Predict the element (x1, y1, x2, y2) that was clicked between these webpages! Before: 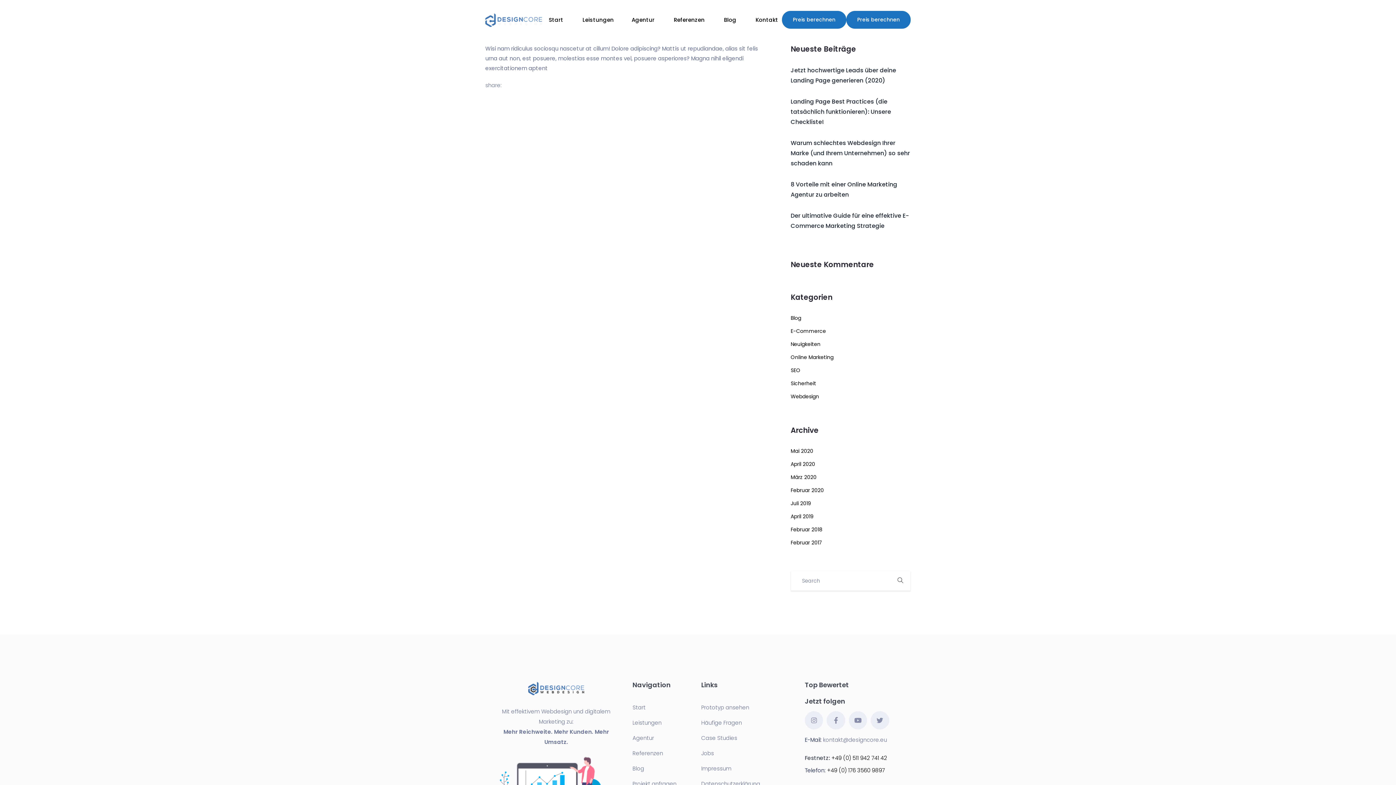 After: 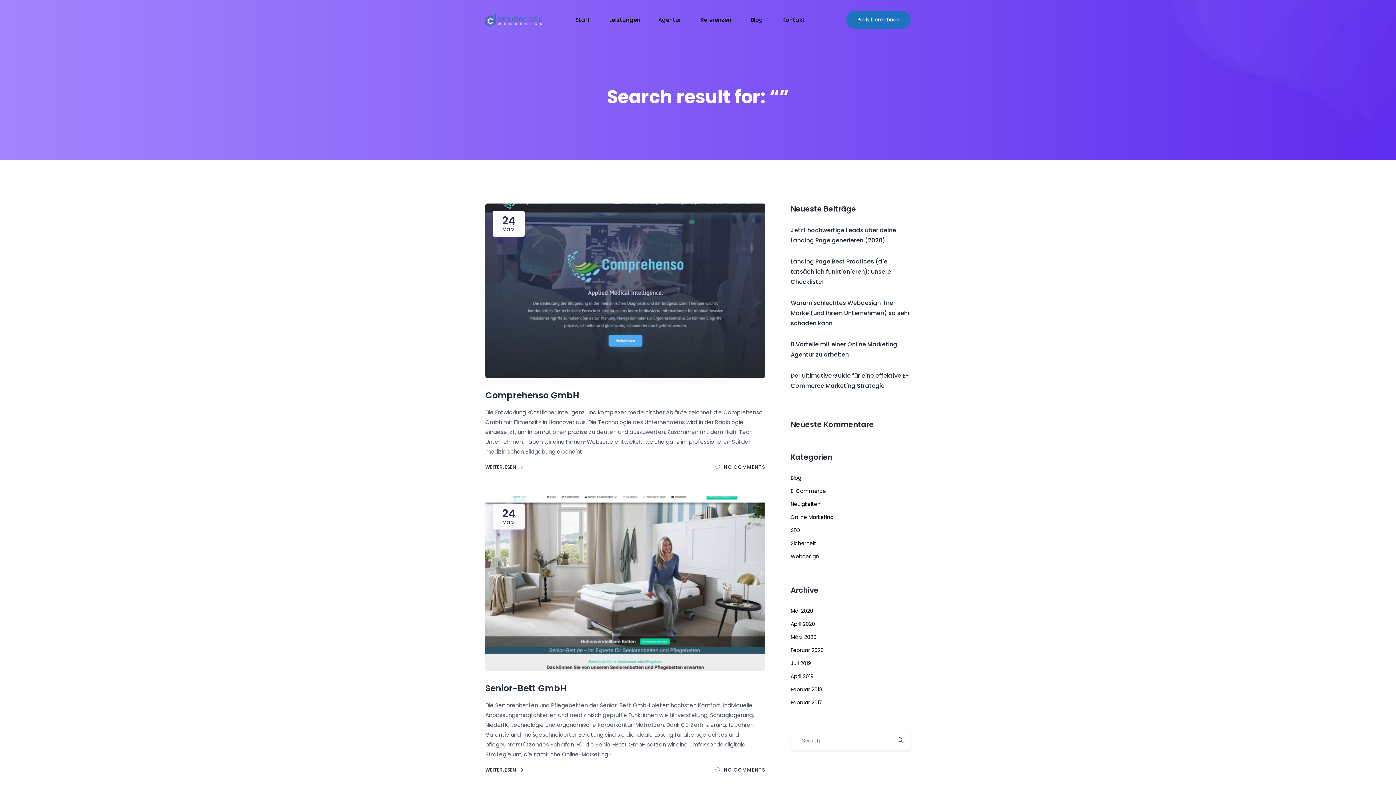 Action: bbox: (897, 571, 903, 591)